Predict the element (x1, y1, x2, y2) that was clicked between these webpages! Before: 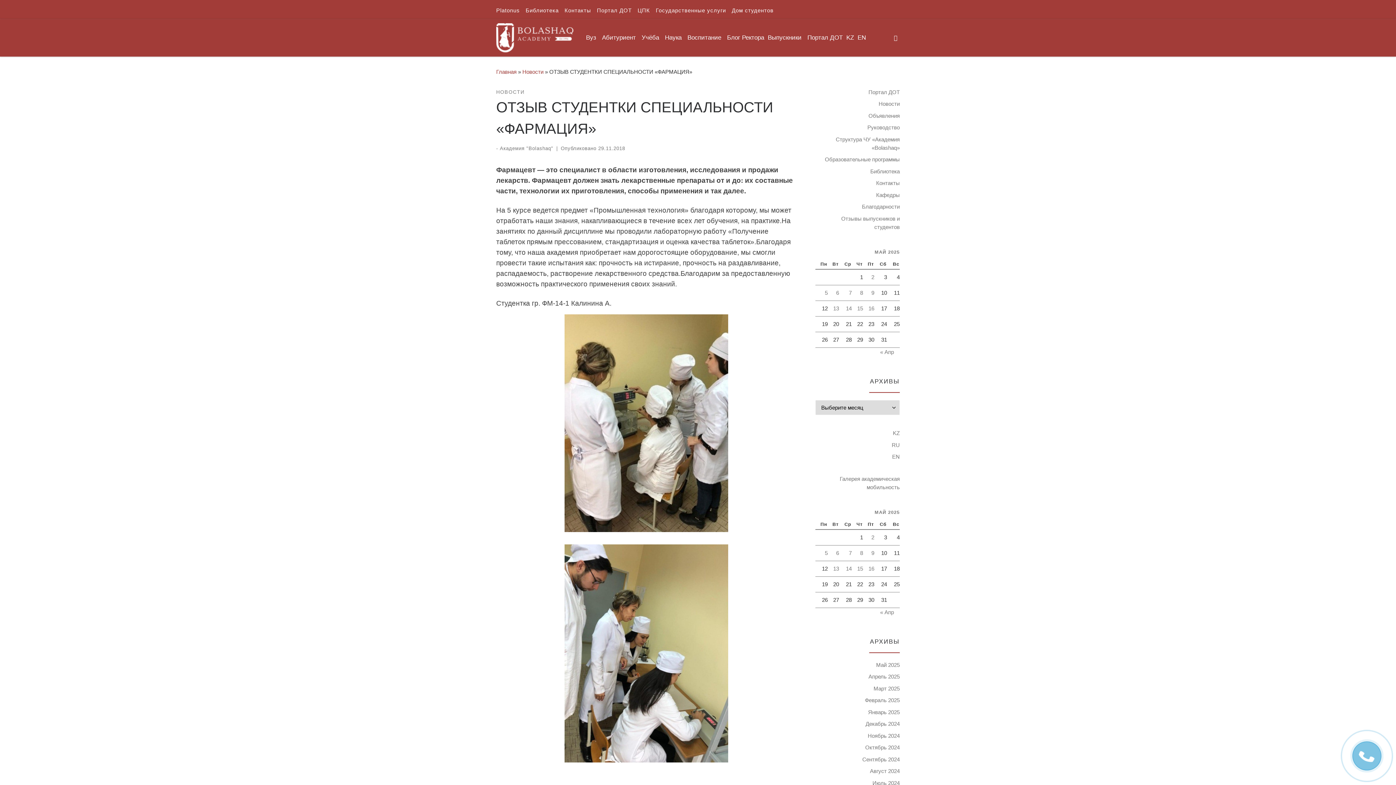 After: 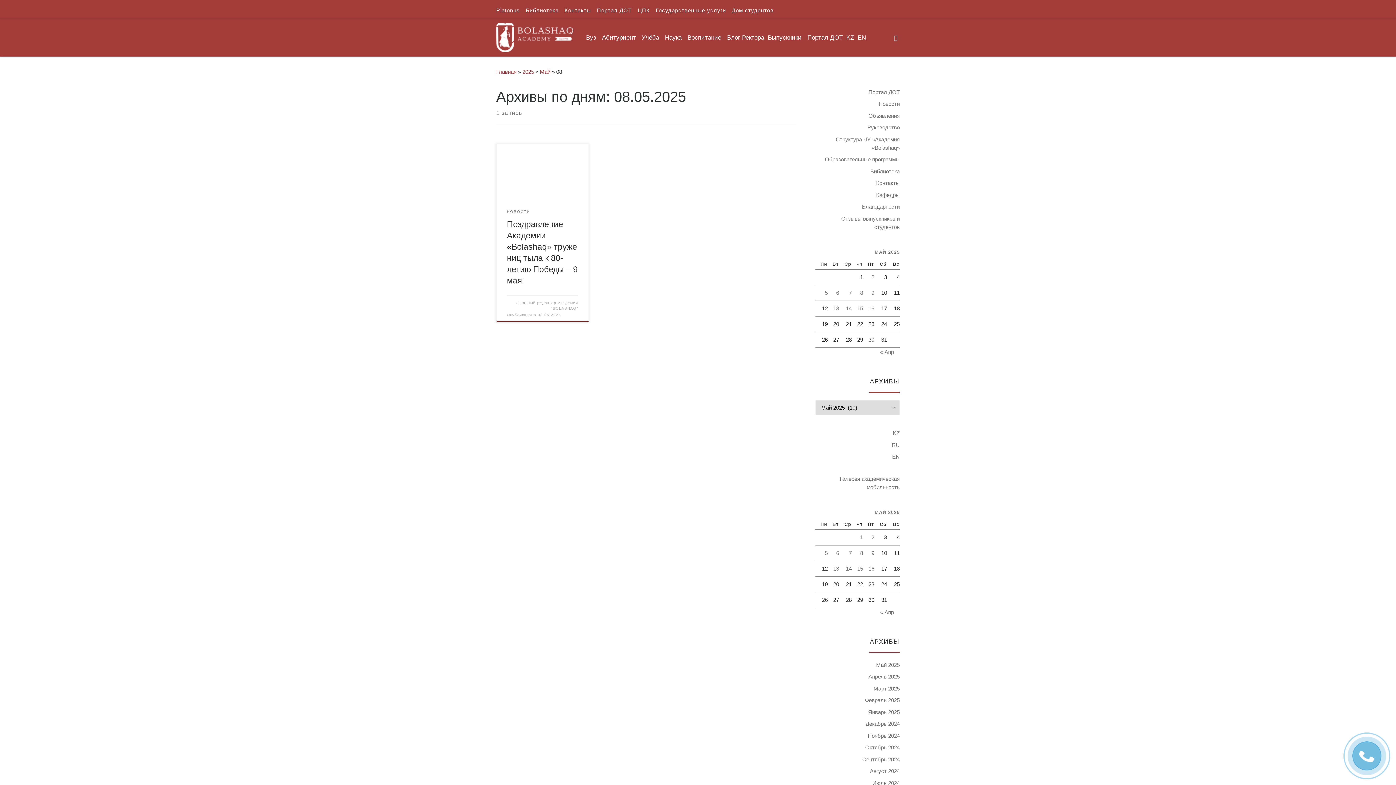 Action: bbox: (860, 288, 863, 297) label: Записи, опубликованные 08.05.2025